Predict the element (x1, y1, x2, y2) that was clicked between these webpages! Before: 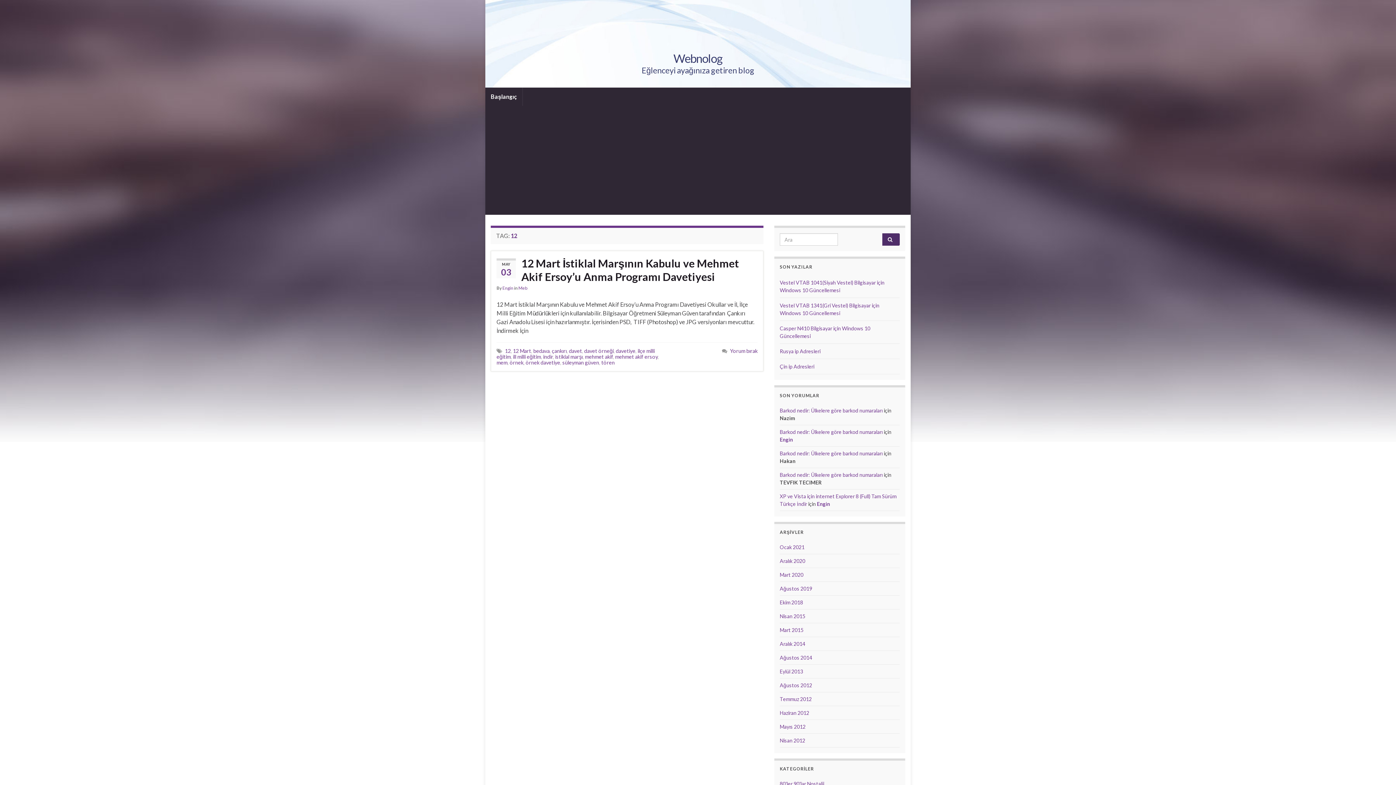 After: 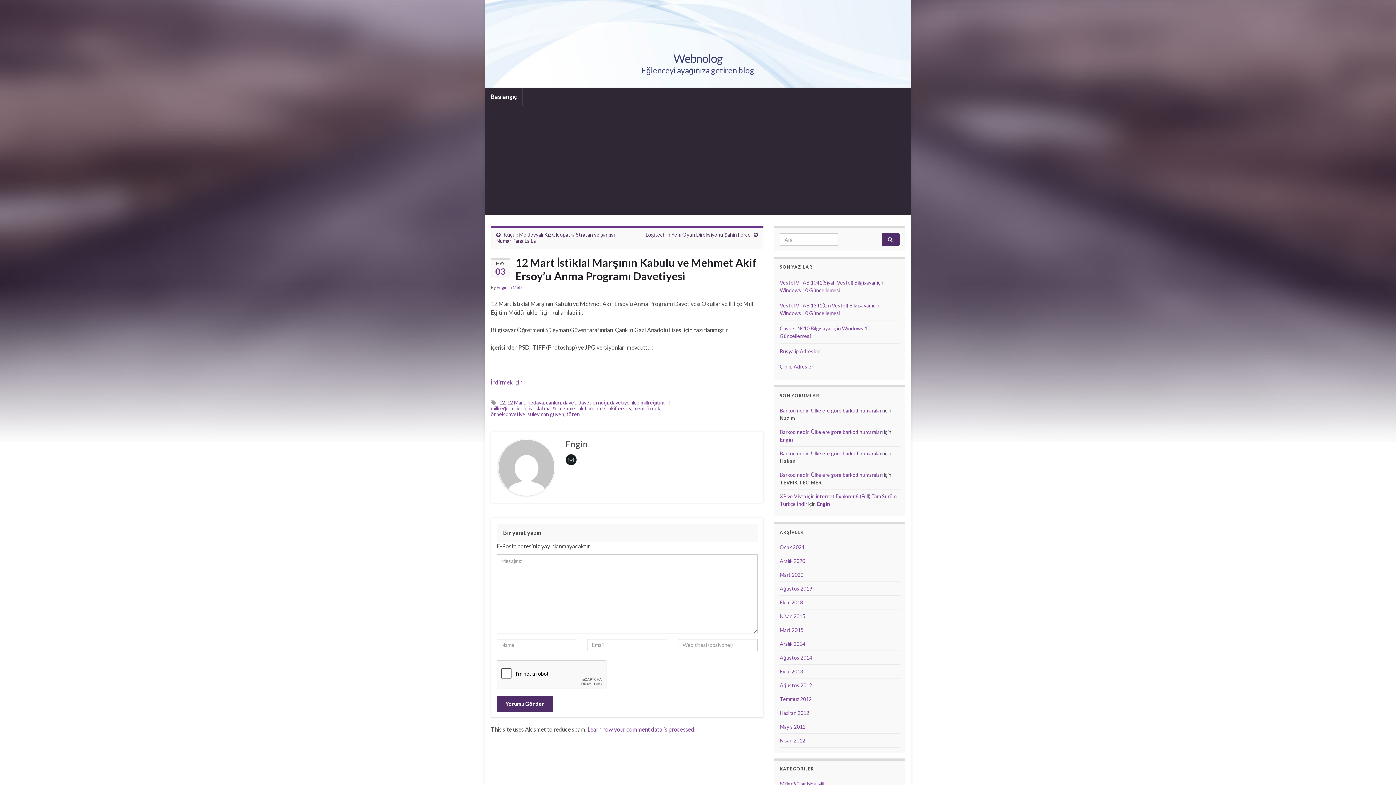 Action: label: 12 Mart İstiklal Marşının Kabulu ve Mehmet Akif Ersoy’u Anma Programı Davetiyesi bbox: (496, 256, 757, 283)